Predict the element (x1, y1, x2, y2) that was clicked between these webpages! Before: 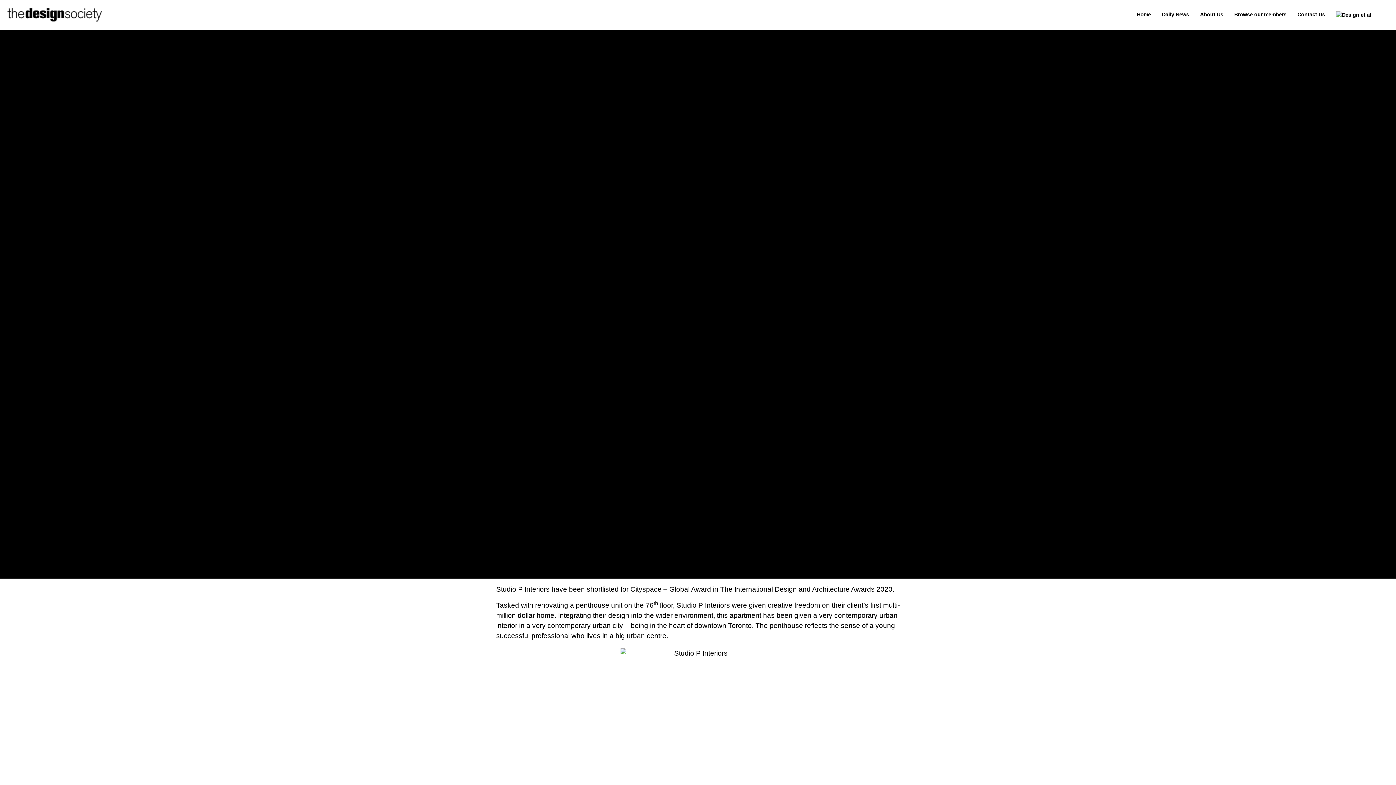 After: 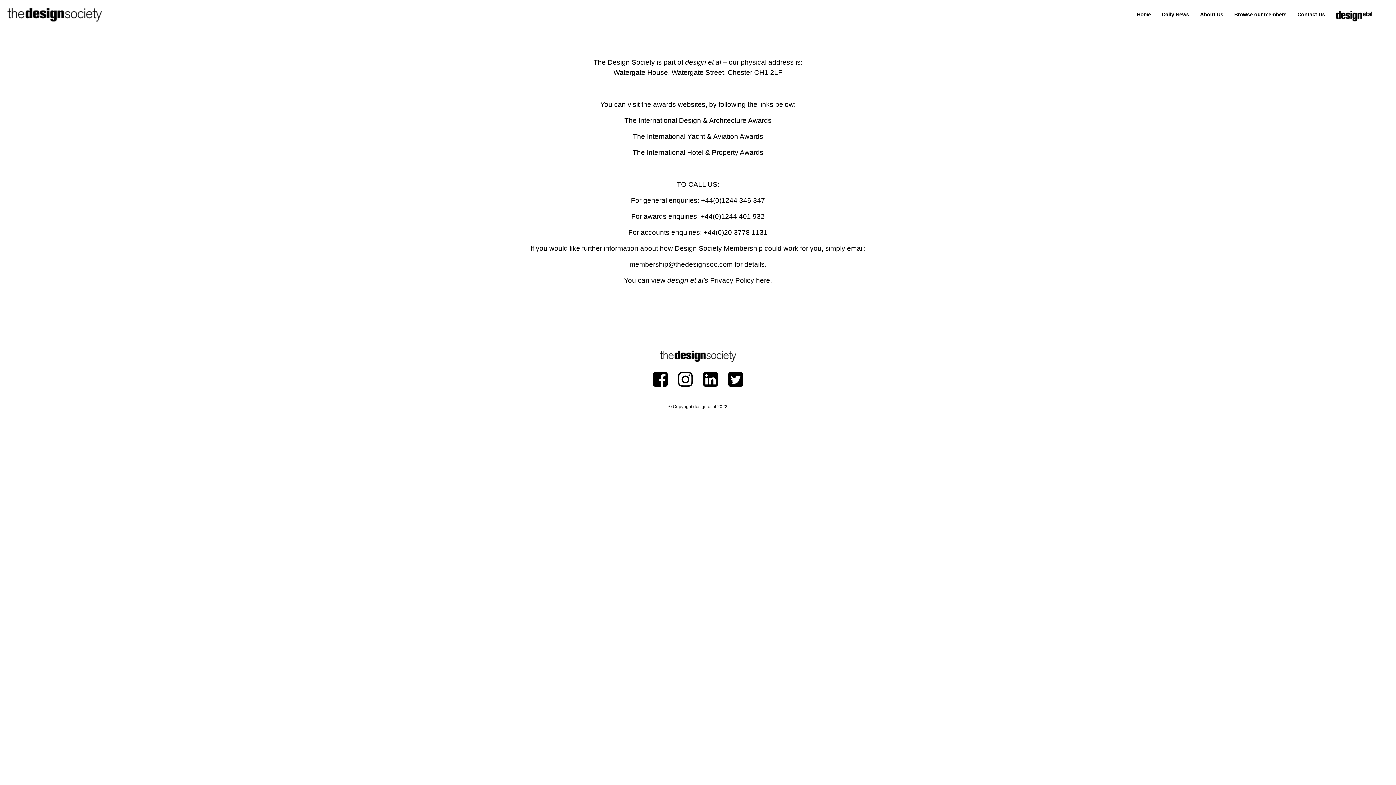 Action: label: Contact Us bbox: (1292, 0, 1330, 29)